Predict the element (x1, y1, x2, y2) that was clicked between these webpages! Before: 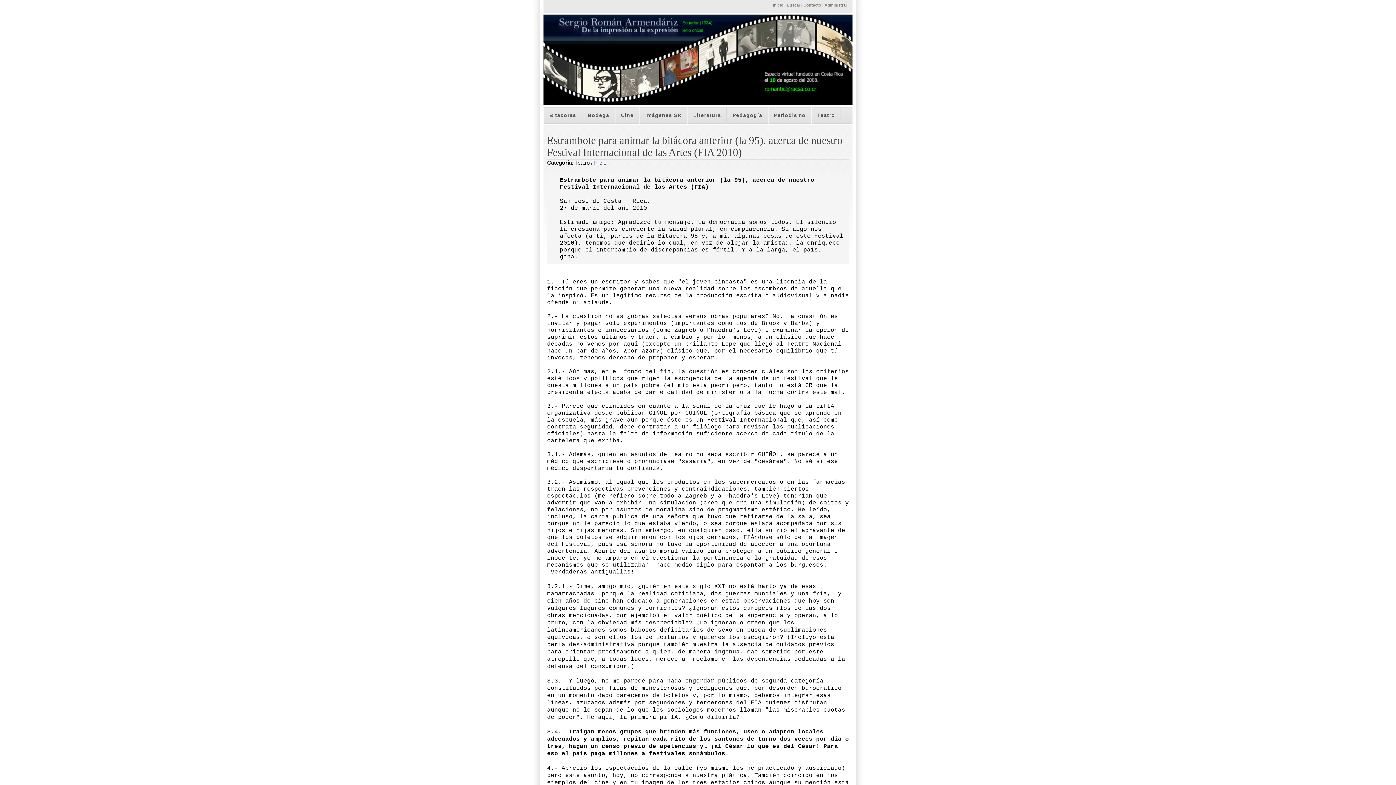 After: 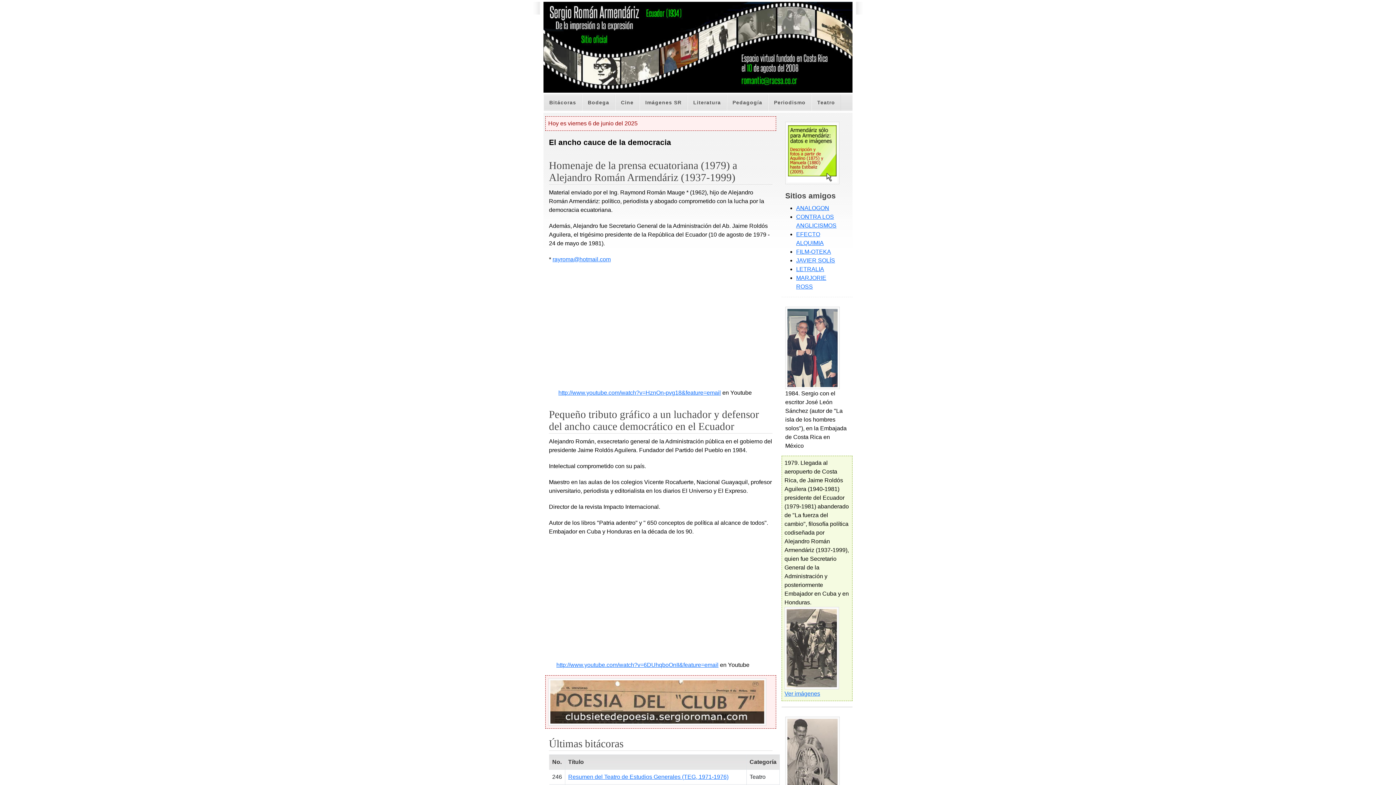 Action: label: Inicio bbox: (773, 2, 783, 7)